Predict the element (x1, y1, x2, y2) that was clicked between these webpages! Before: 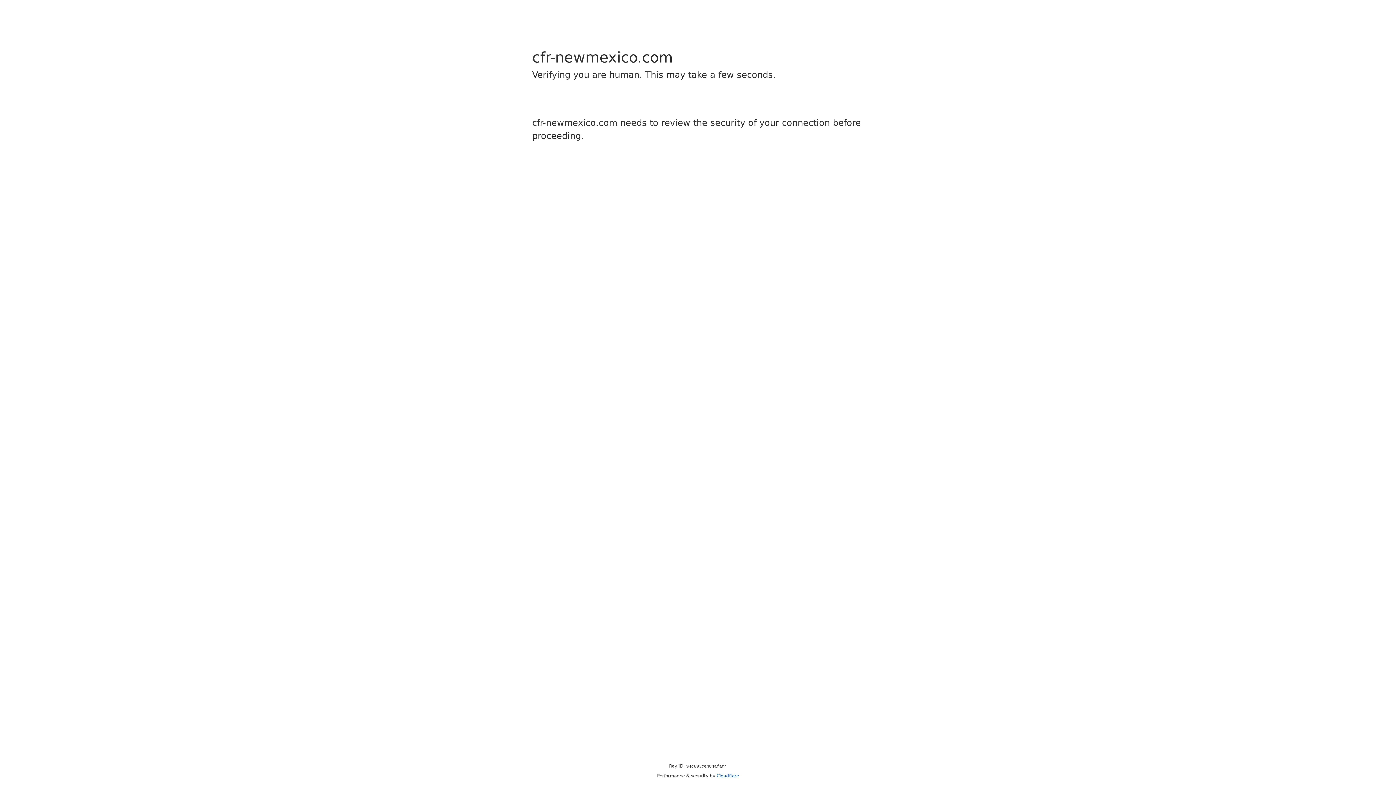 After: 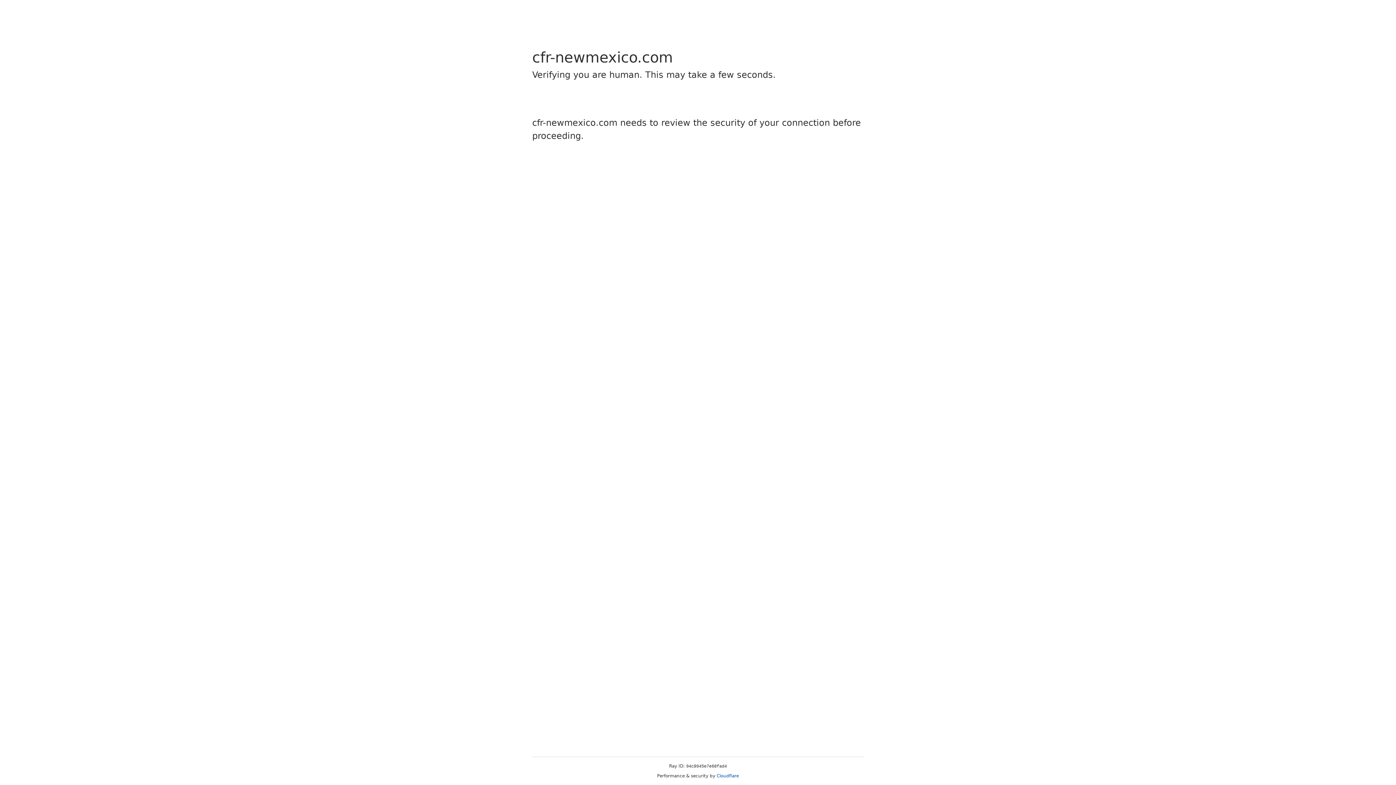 Action: label: Cloudflare bbox: (716, 773, 739, 778)